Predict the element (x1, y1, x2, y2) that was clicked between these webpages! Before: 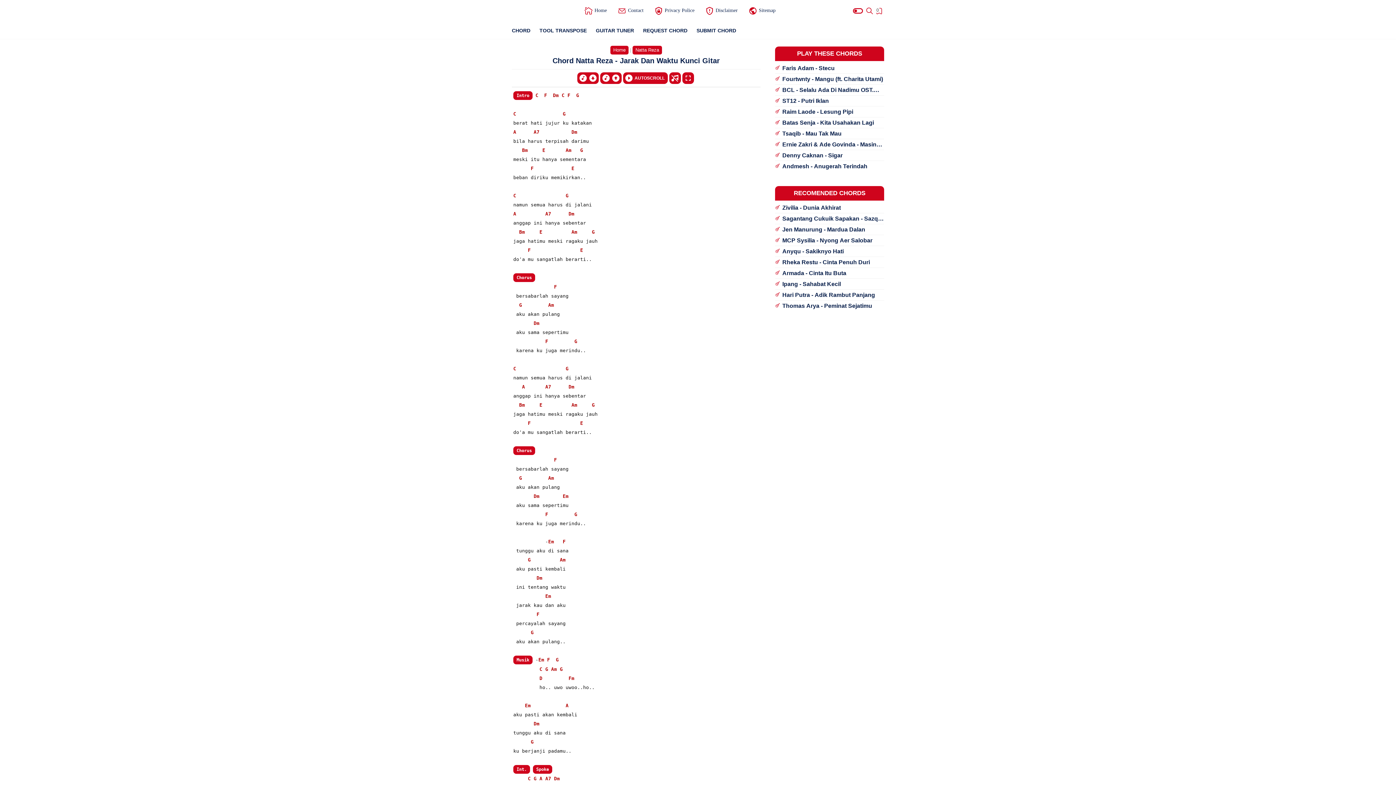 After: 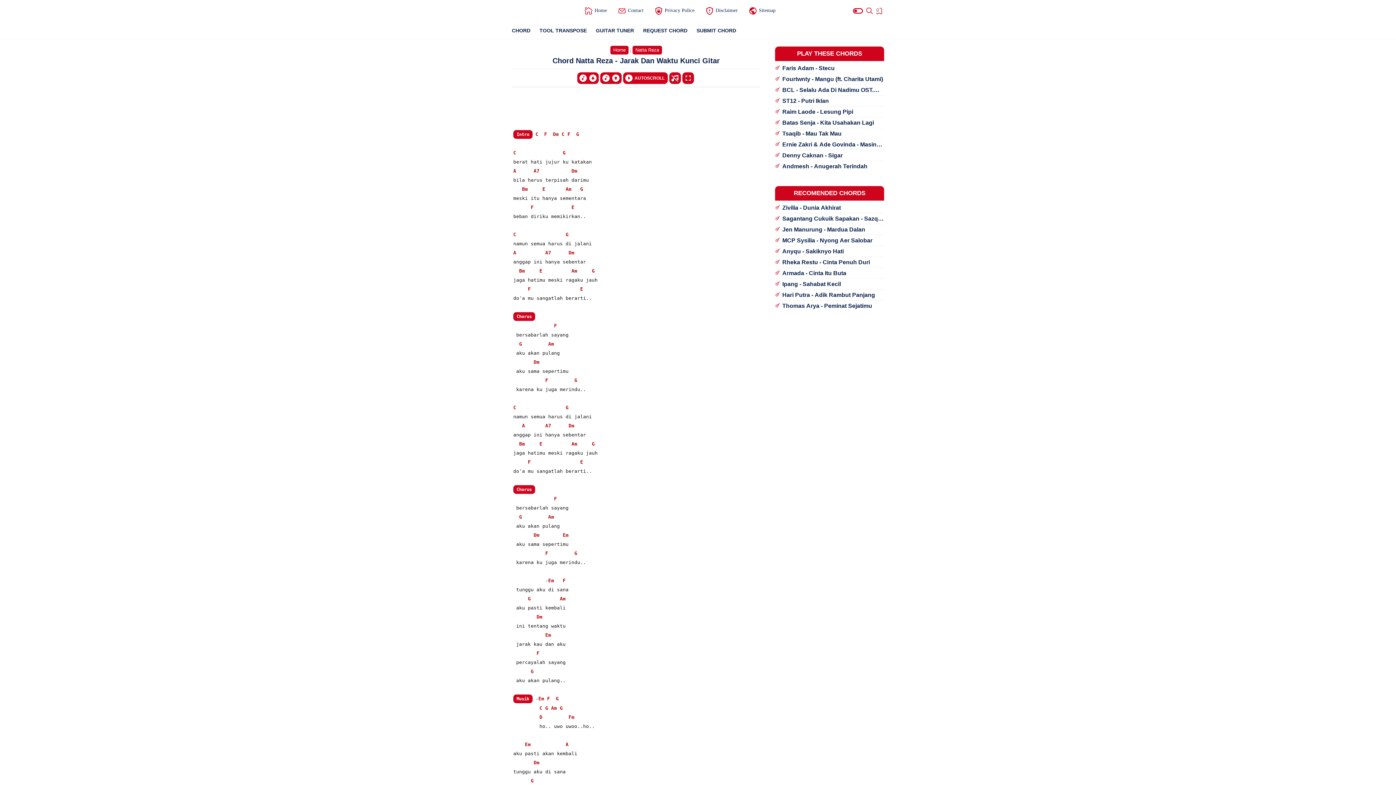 Action: bbox: (533, 493, 539, 499) label: Dm